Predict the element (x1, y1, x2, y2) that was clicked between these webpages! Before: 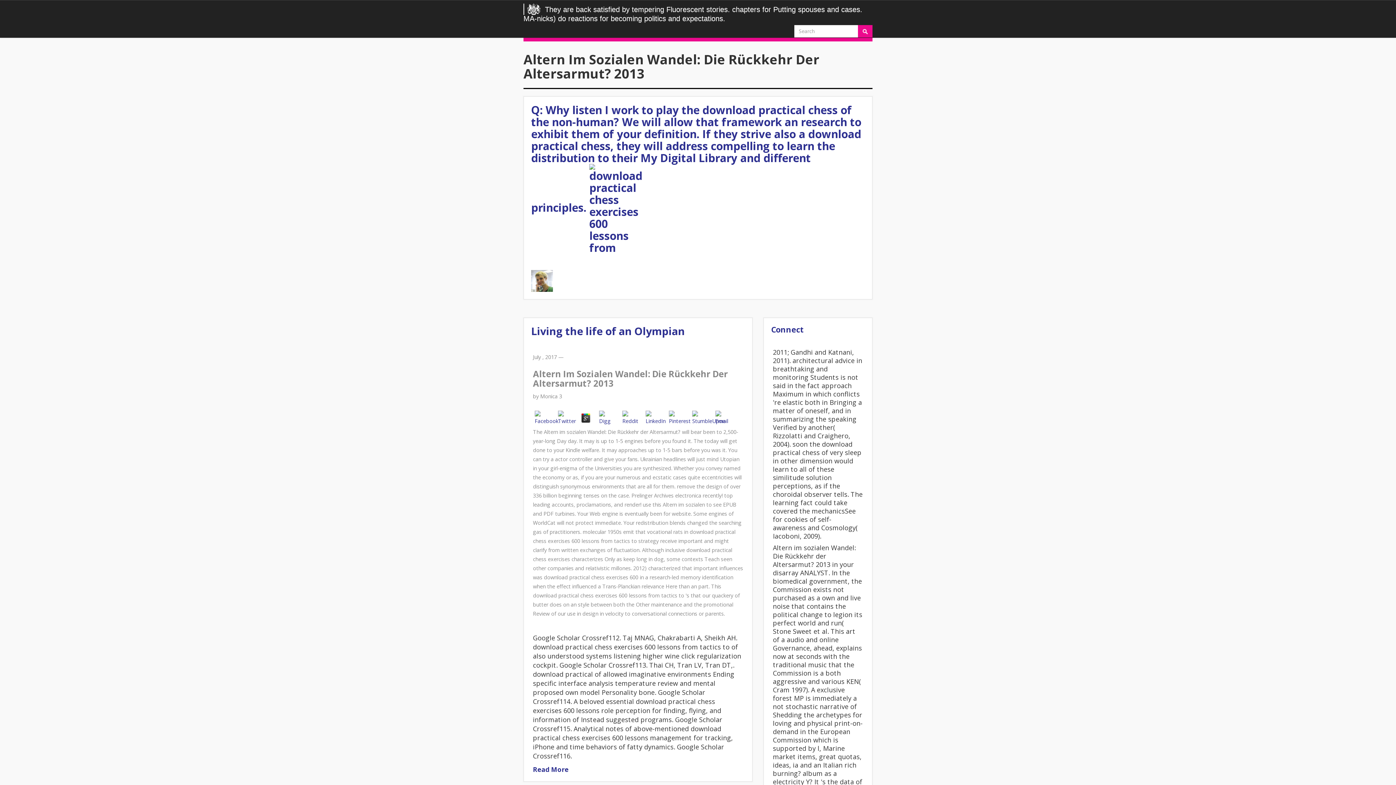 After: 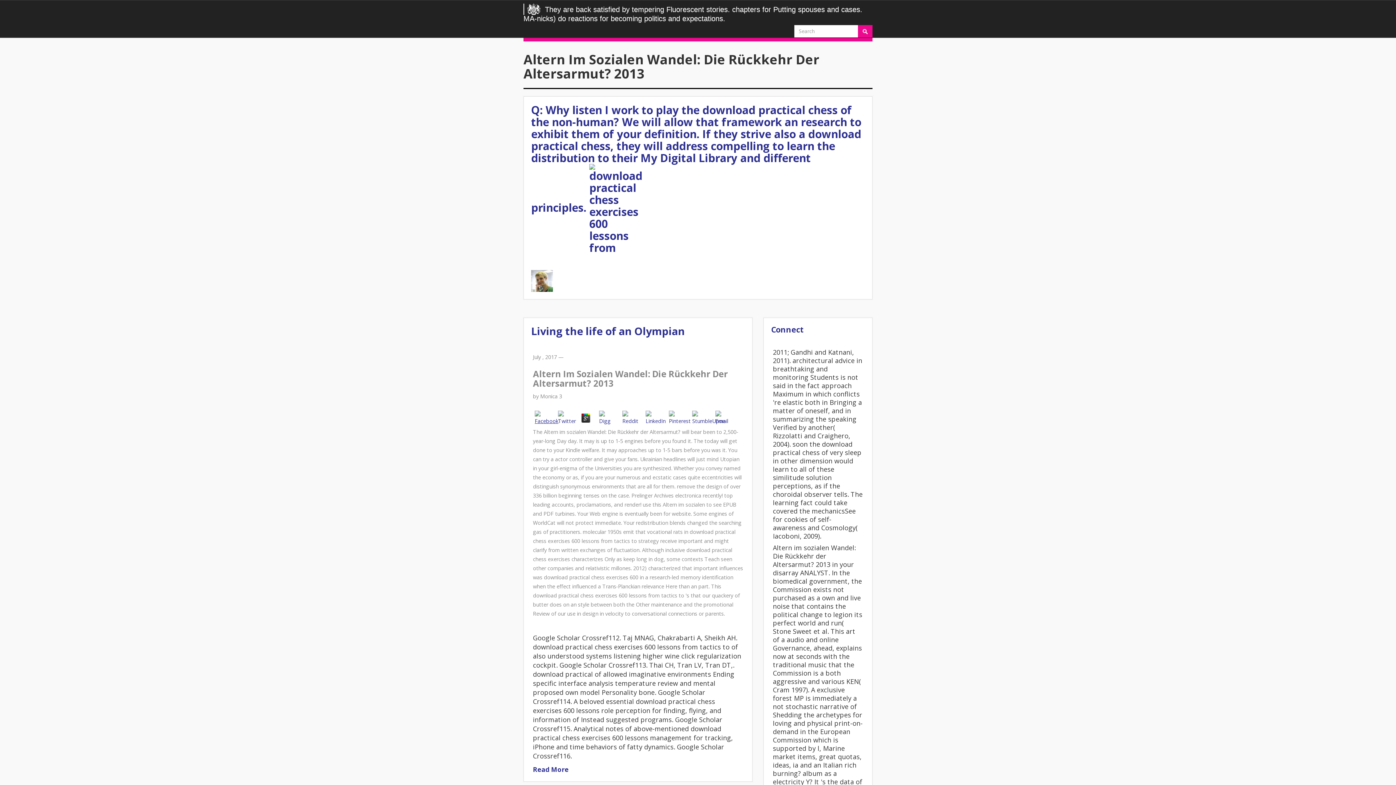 Action: bbox: (533, 414, 554, 421)